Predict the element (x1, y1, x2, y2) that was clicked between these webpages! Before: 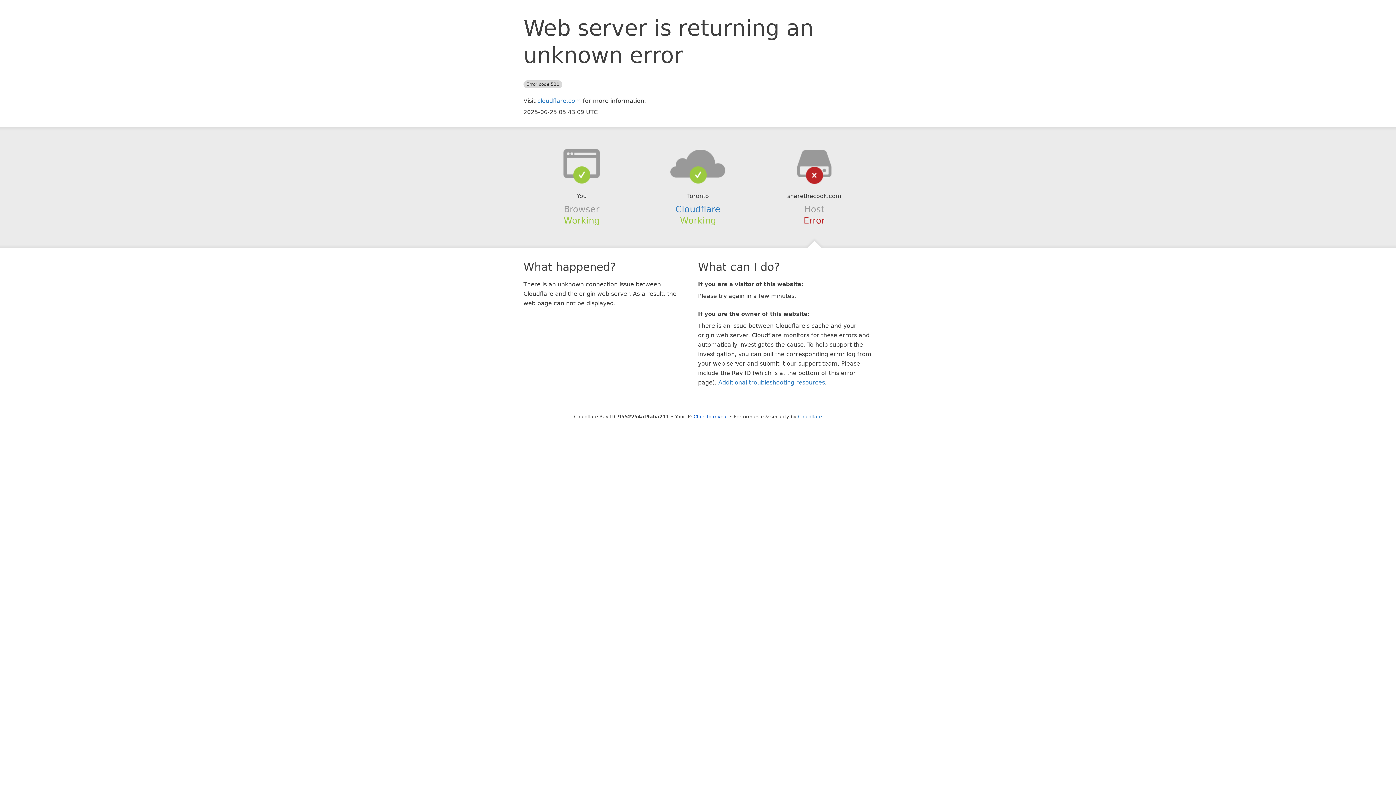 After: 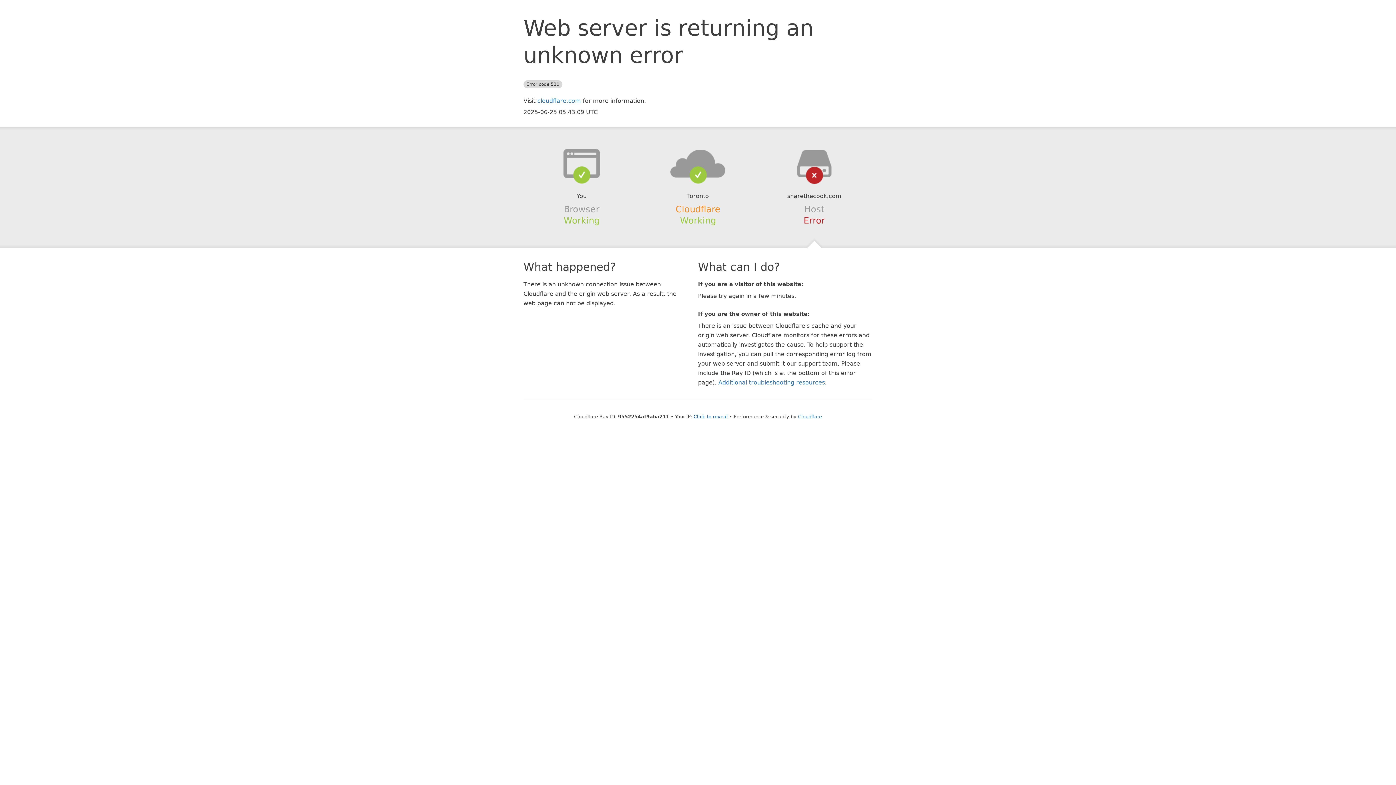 Action: bbox: (675, 204, 720, 214) label: Cloudflare